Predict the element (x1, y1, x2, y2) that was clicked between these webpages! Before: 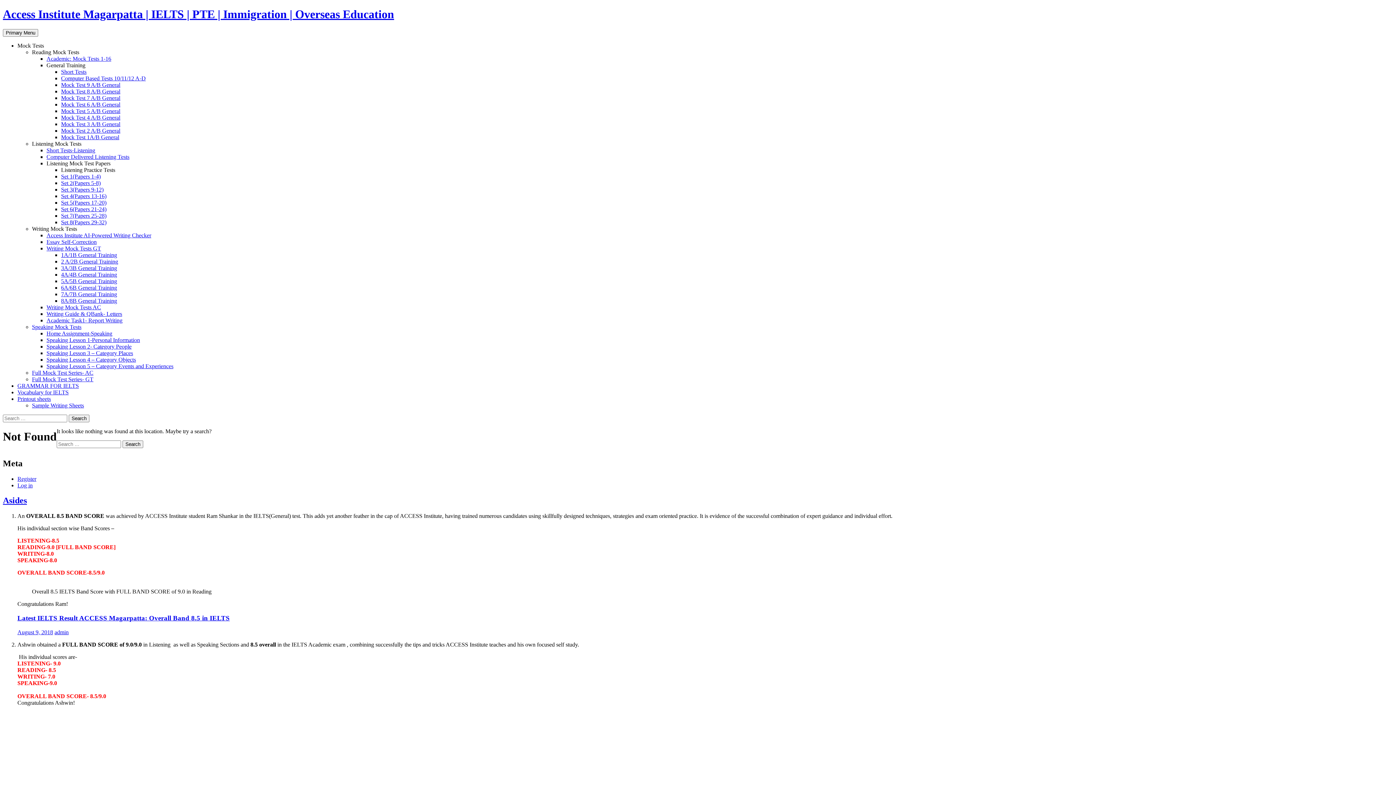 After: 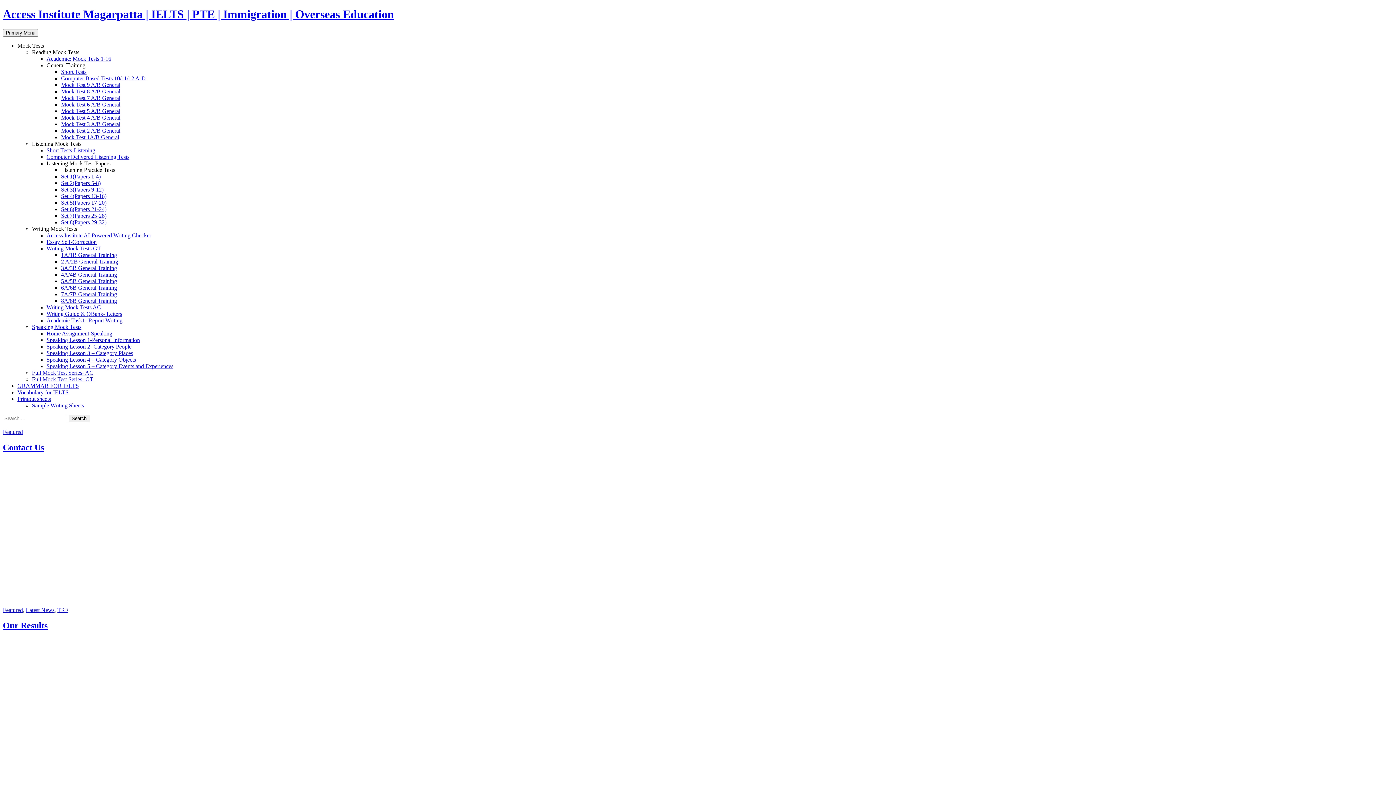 Action: bbox: (2, 7, 394, 20) label: Access Institute Magarpatta | IELTS | PTE | Immigration | Overseas Education